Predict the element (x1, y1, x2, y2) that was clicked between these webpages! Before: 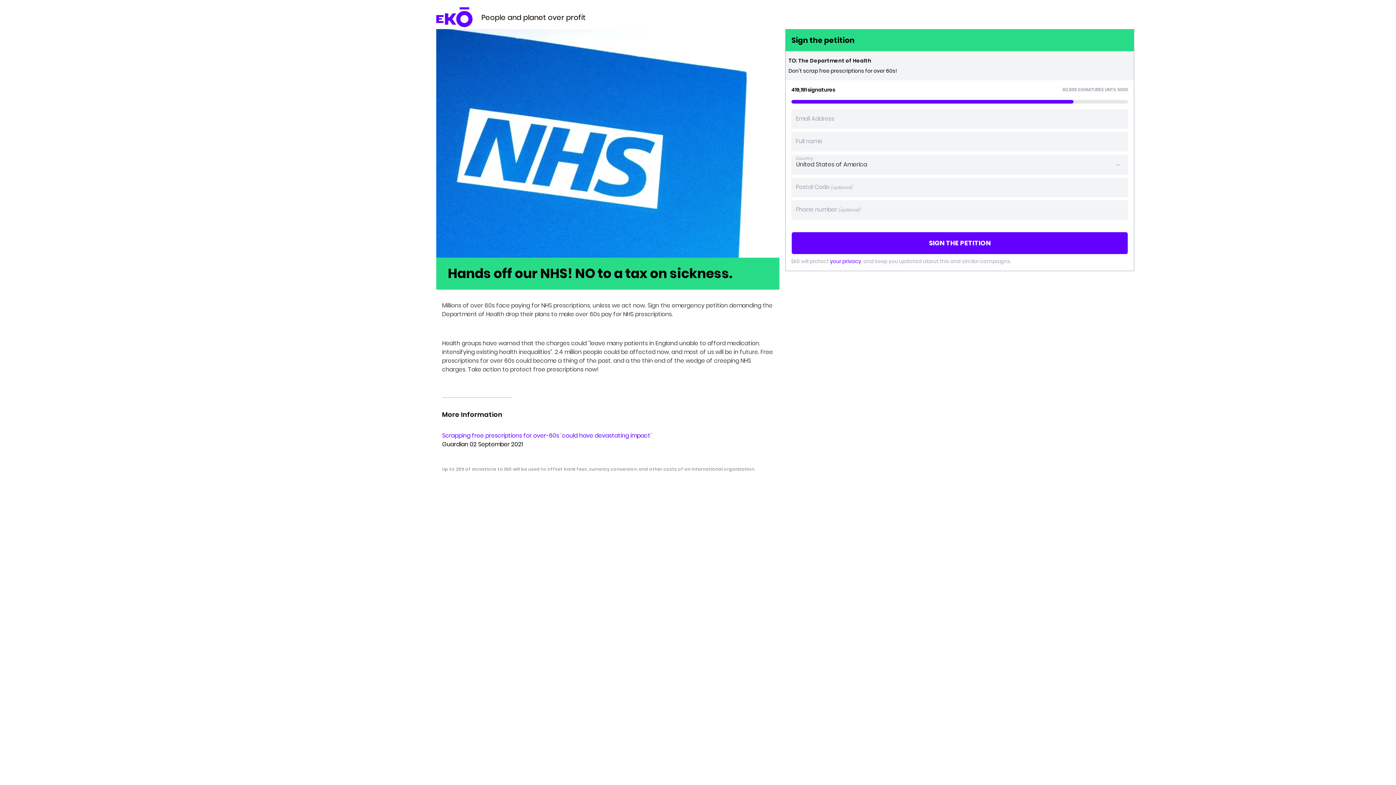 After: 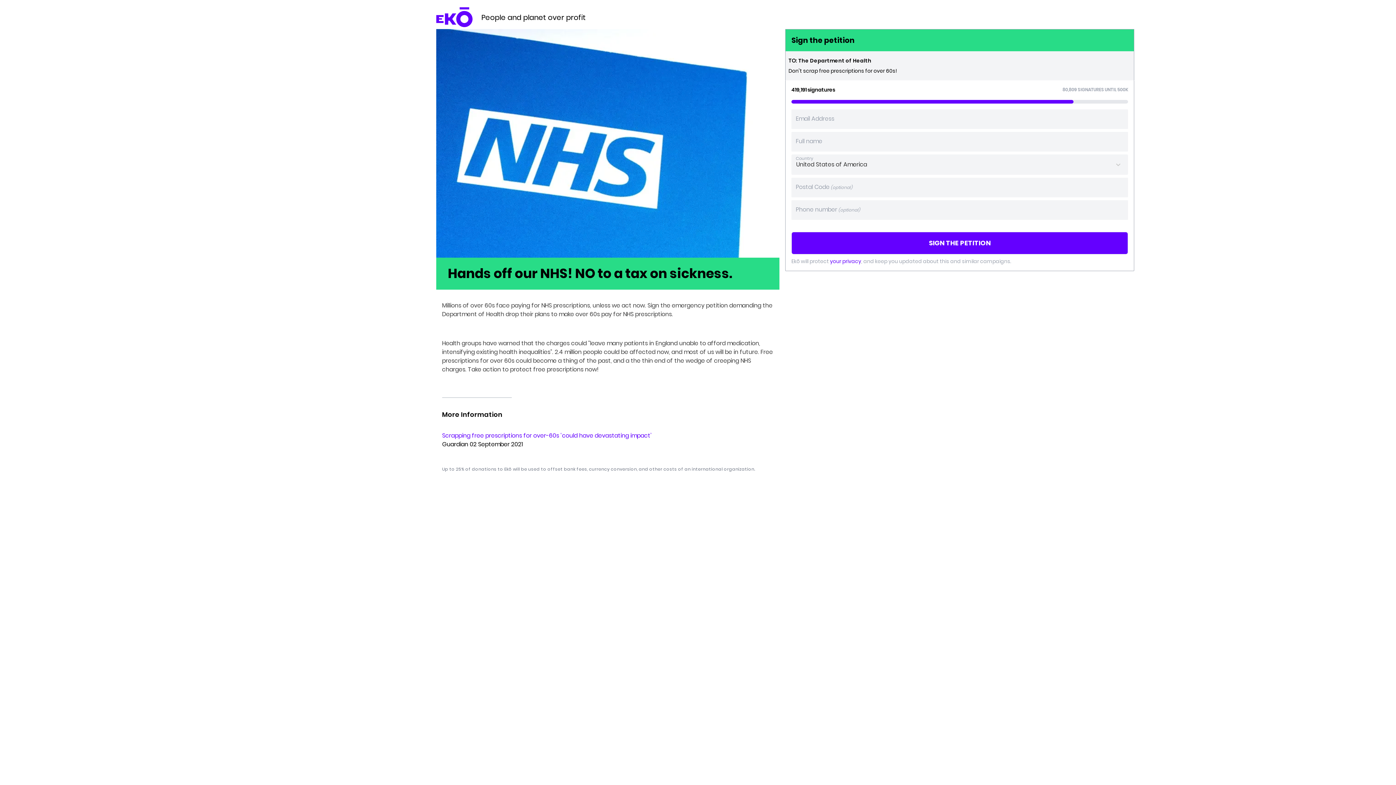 Action: bbox: (436, 7, 472, 27)